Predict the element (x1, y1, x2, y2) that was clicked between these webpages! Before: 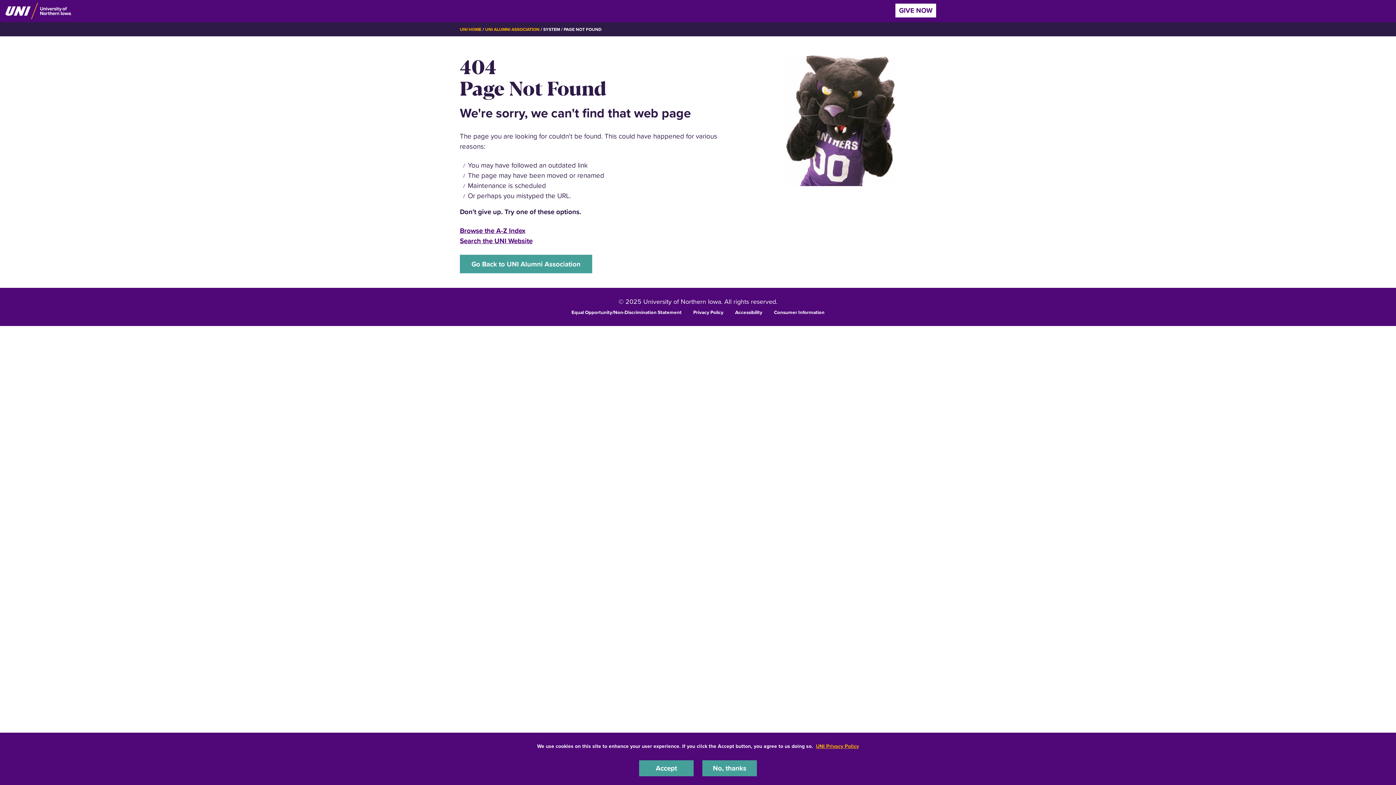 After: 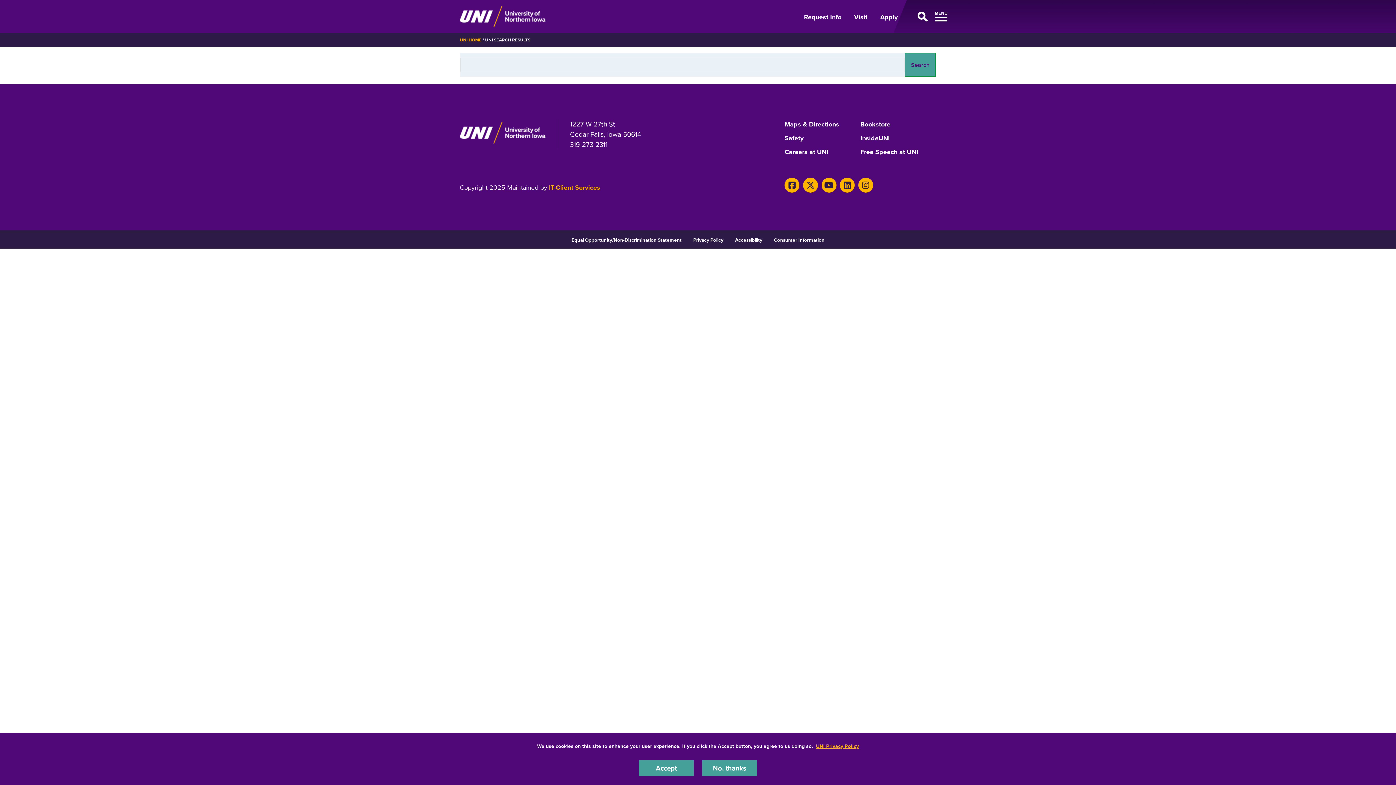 Action: label: Search the UNI Website bbox: (460, 236, 532, 245)